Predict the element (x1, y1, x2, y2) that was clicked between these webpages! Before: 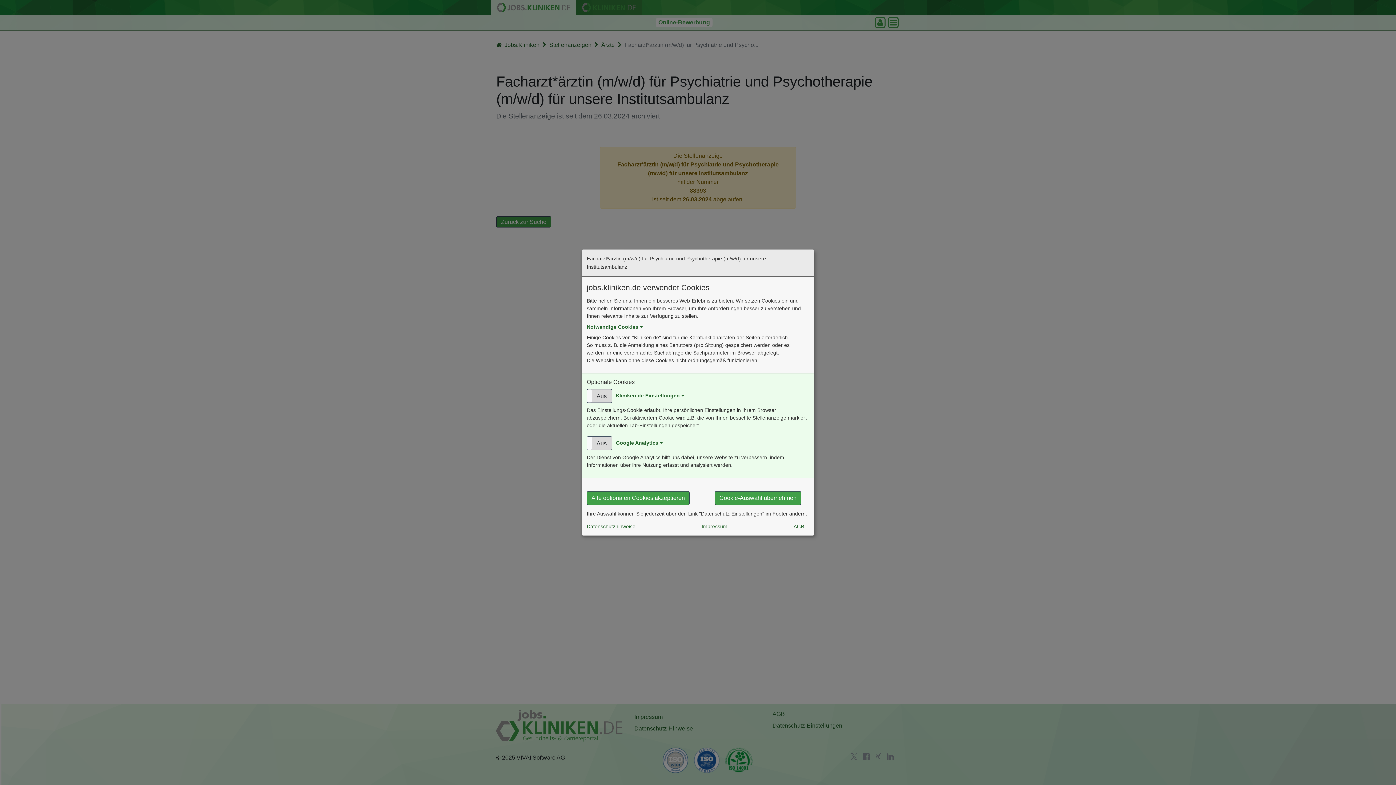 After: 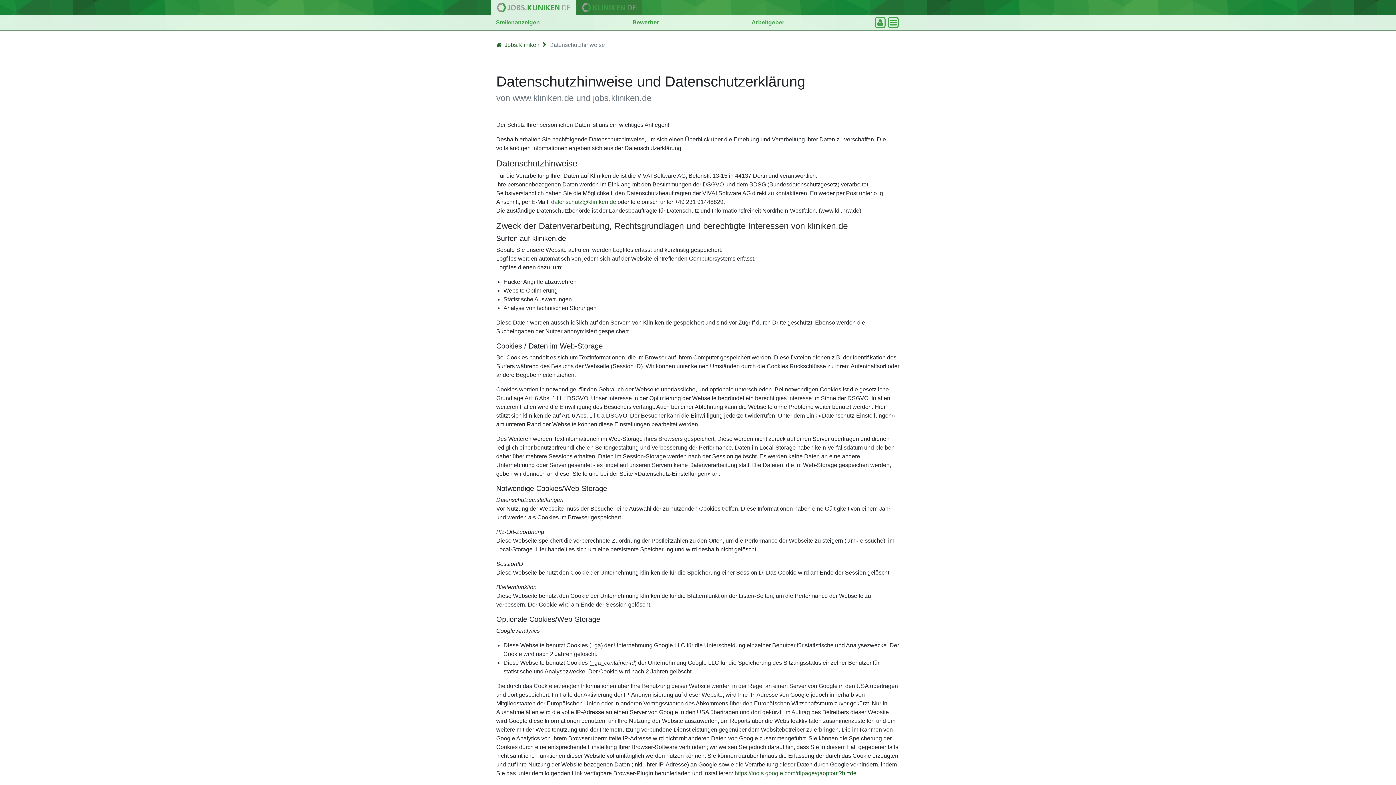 Action: label: Datenschutzhinweise bbox: (586, 523, 635, 530)